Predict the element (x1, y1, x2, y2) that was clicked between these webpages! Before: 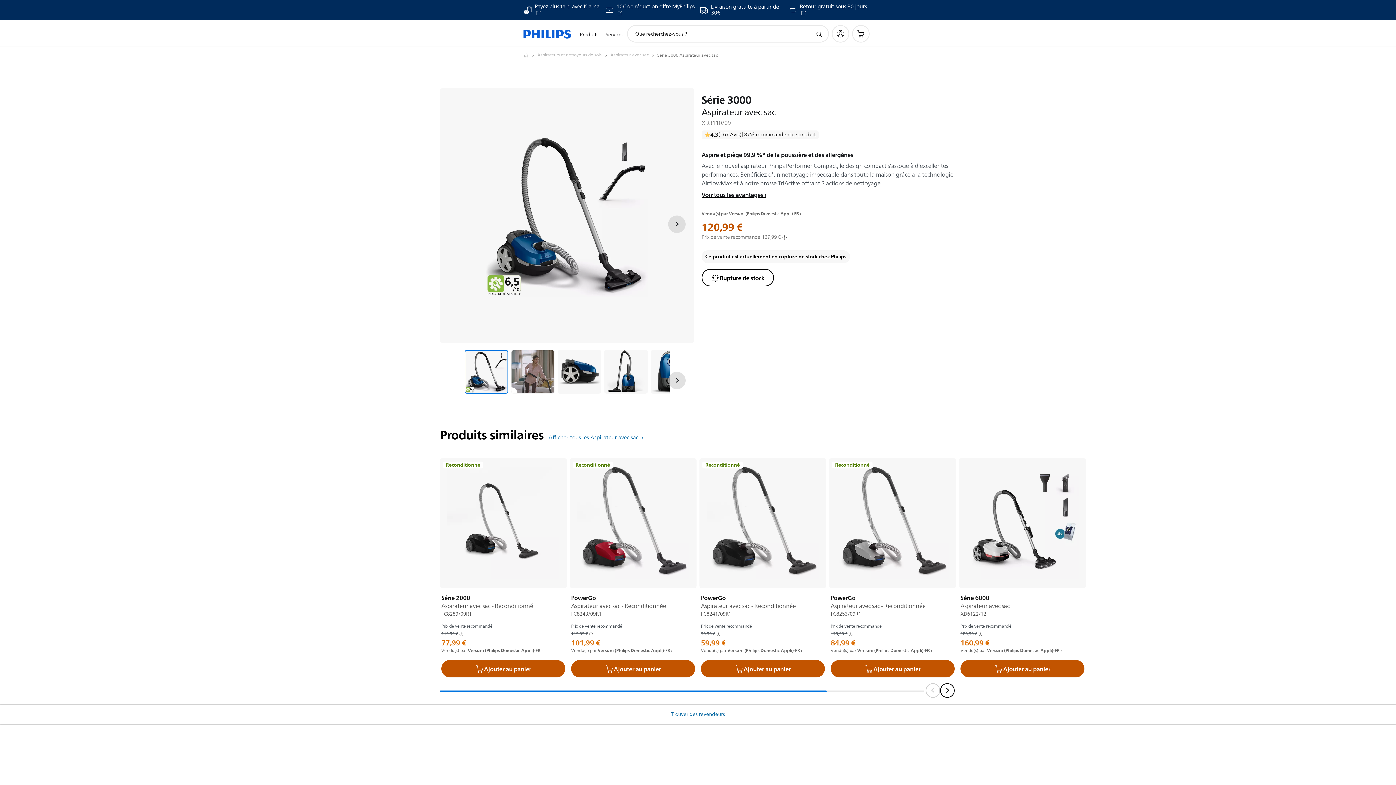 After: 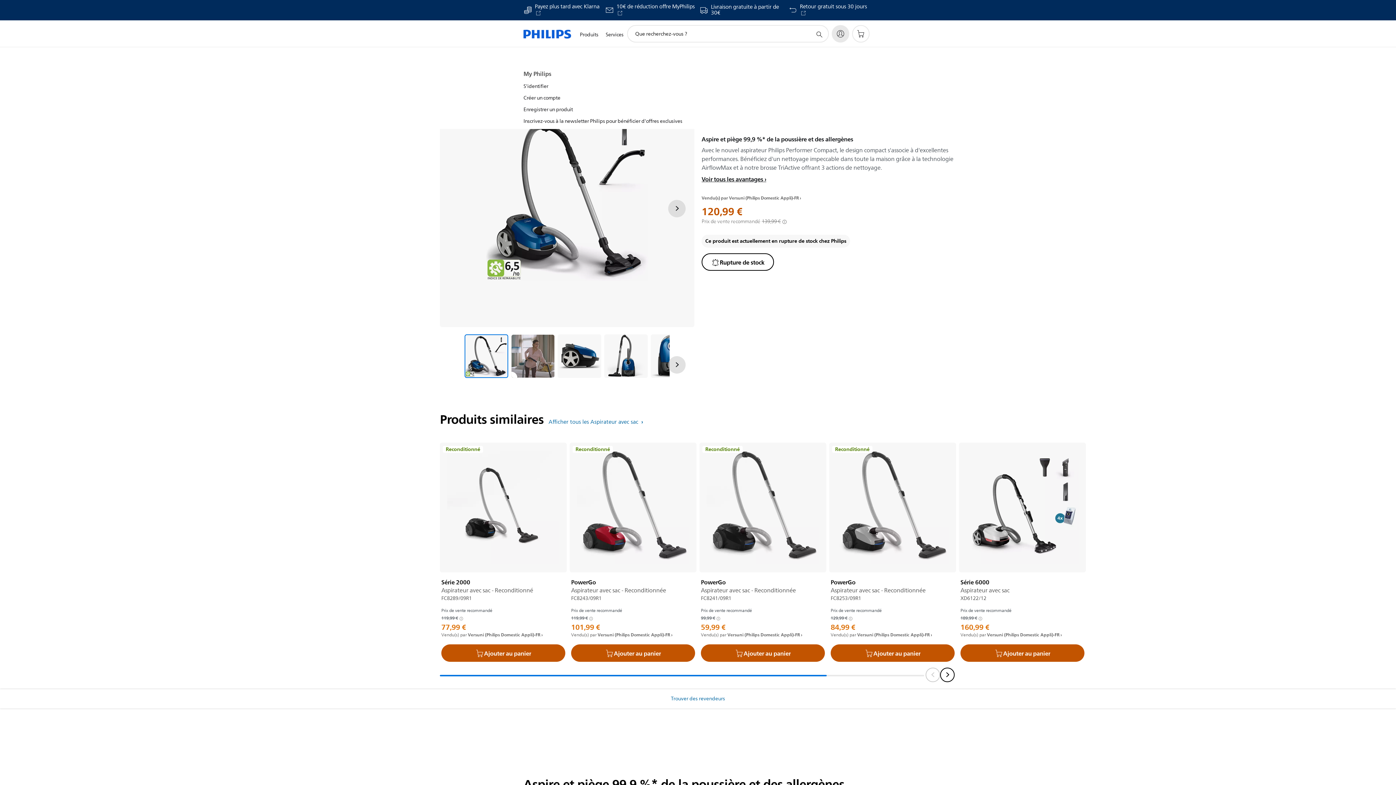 Action: label: My Philips bbox: (832, 25, 849, 42)